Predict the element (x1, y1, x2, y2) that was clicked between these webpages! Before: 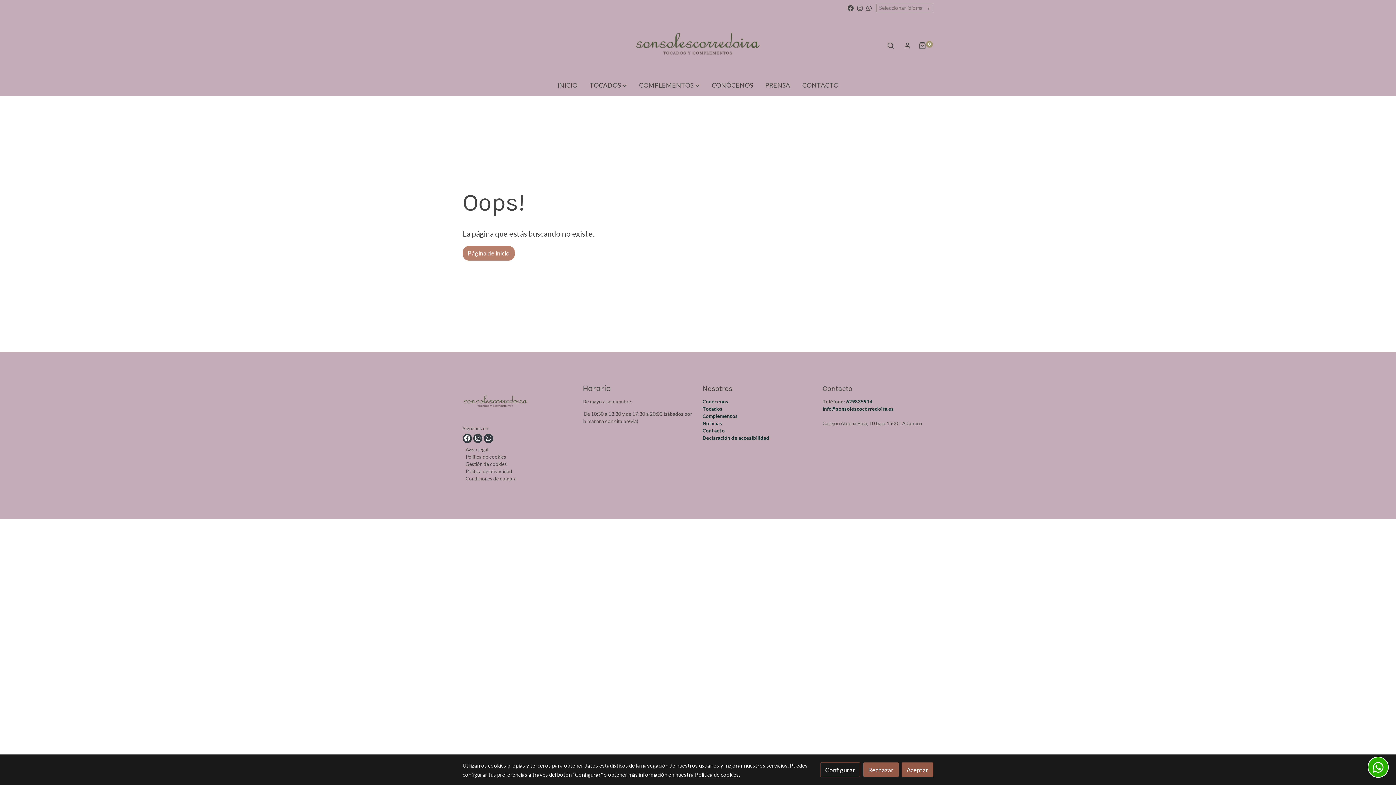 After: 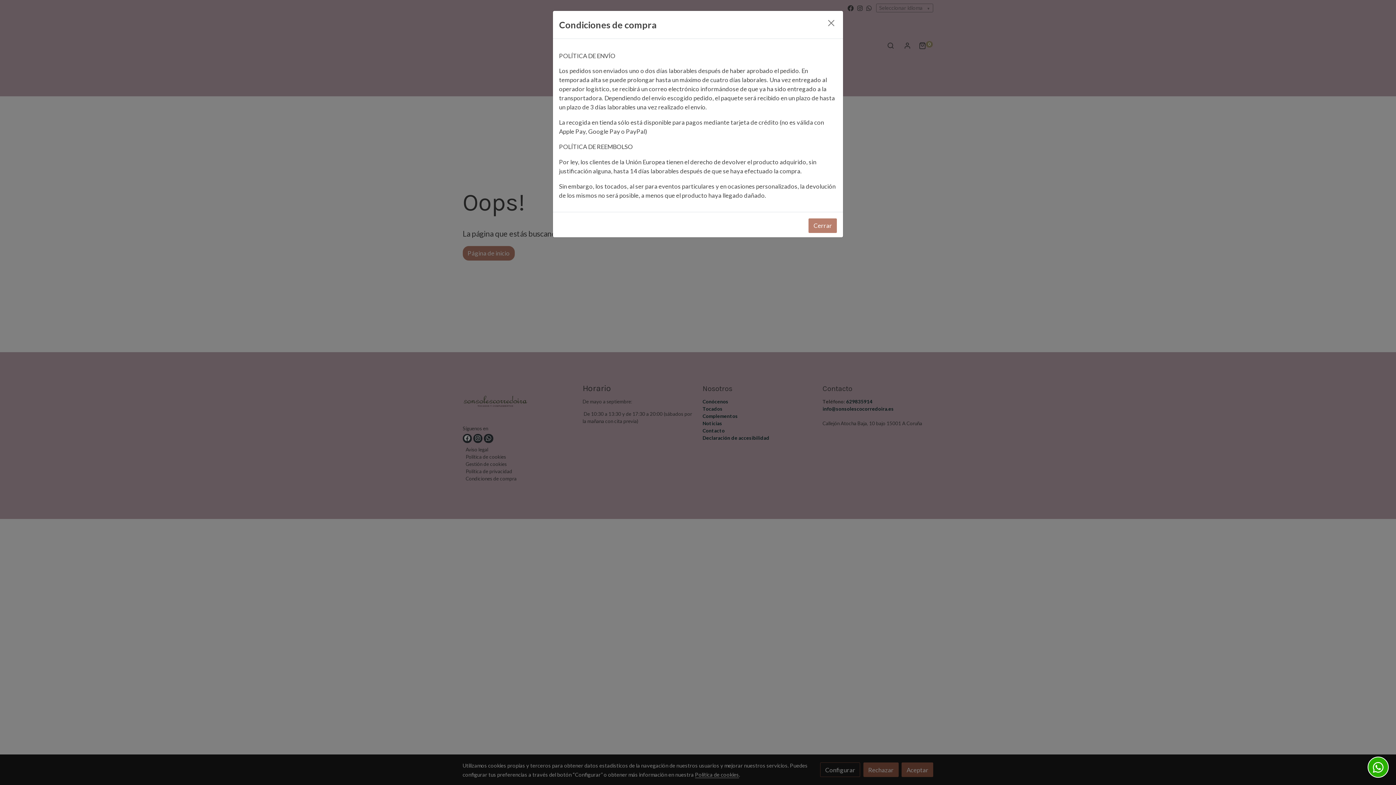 Action: label: Condiciones de compra bbox: (465, 476, 516, 481)